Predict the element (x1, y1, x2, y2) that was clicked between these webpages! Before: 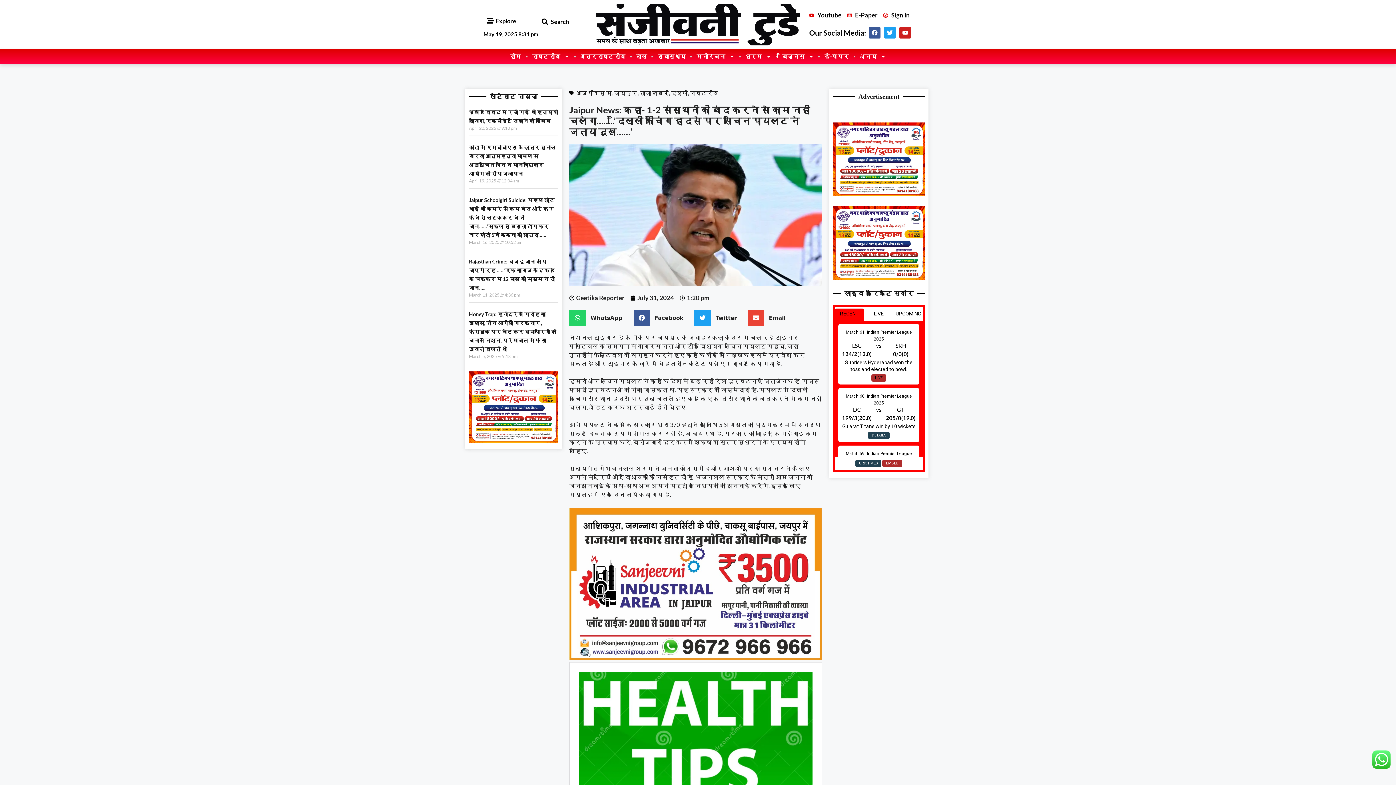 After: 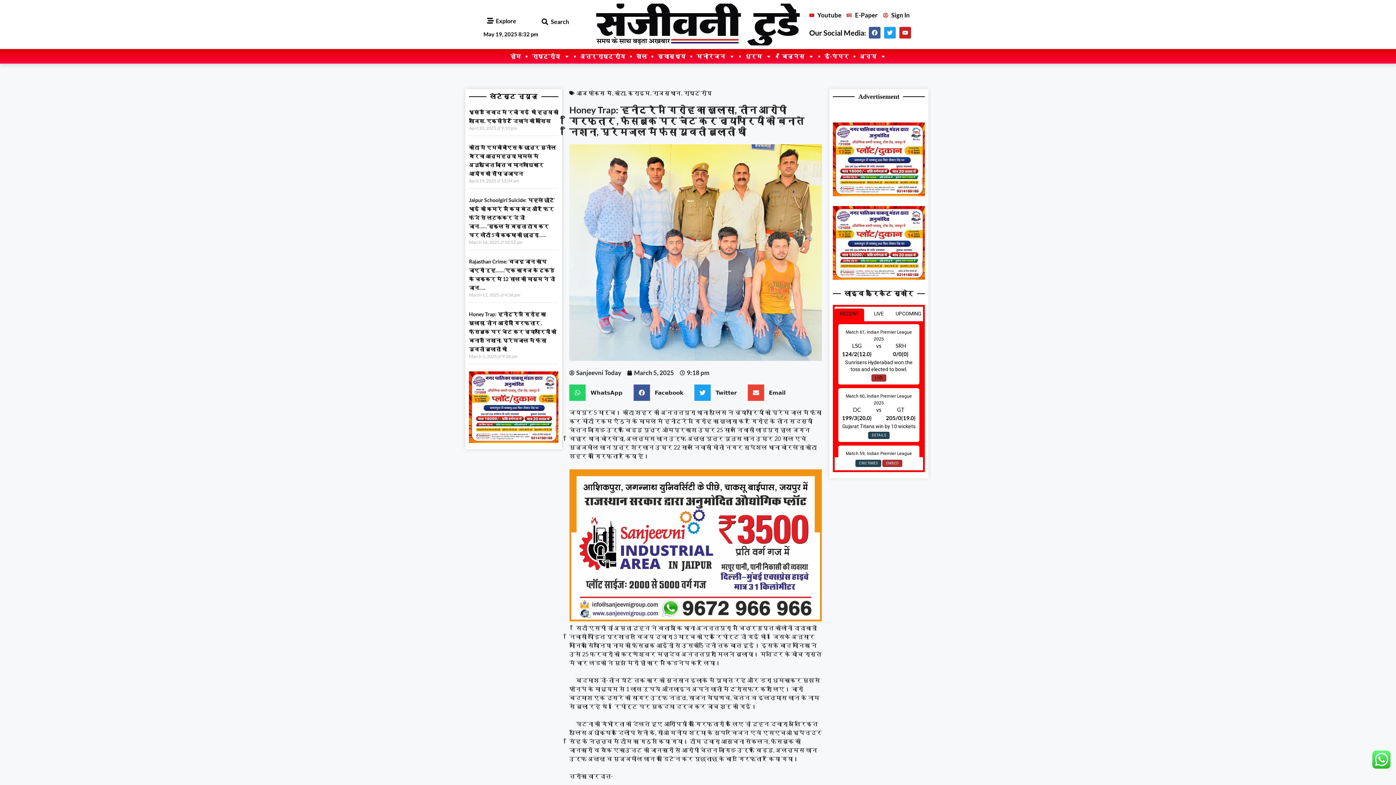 Action: bbox: (469, 311, 556, 352) label: Honey Trap: हनीट्रैप गिरोह का खुलासा, तीन आरोपी गिरफ्तार , फेसबुक पर चेट कर व्यापारियों को बनाते निशाना, प्रेमजाल में फंसा युवती बुलाती थी